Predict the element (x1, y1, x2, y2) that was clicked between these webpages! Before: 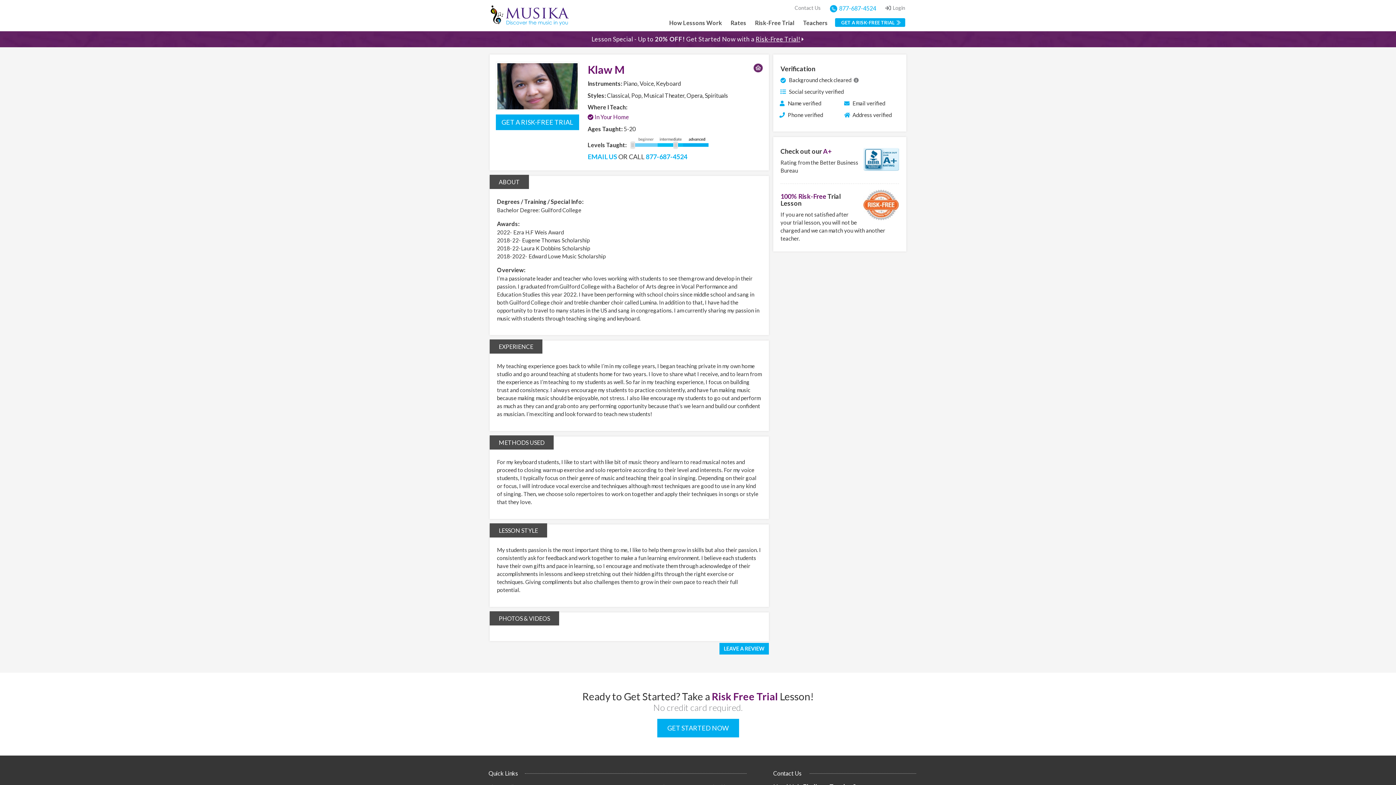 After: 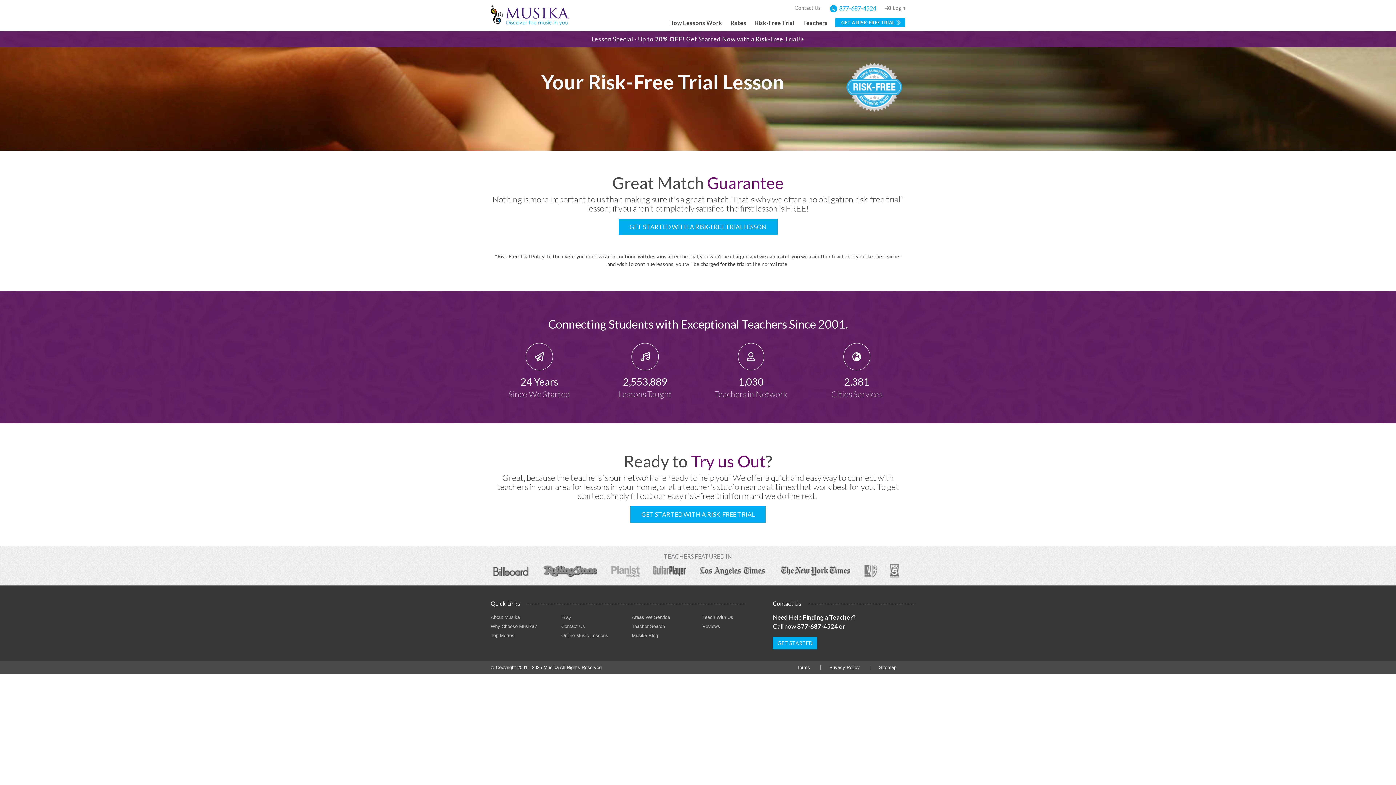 Action: bbox: (750, 18, 798, 26) label: Risk-Free Trial